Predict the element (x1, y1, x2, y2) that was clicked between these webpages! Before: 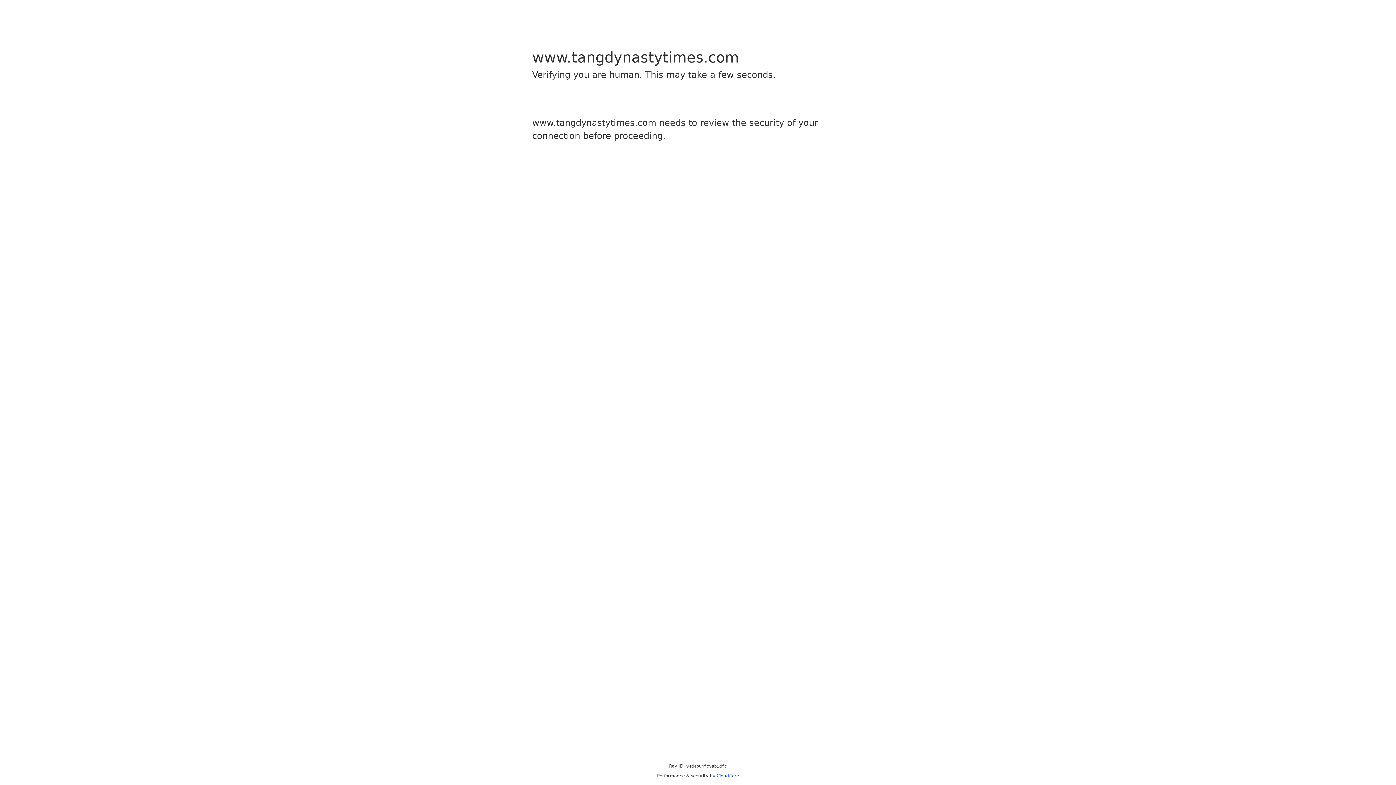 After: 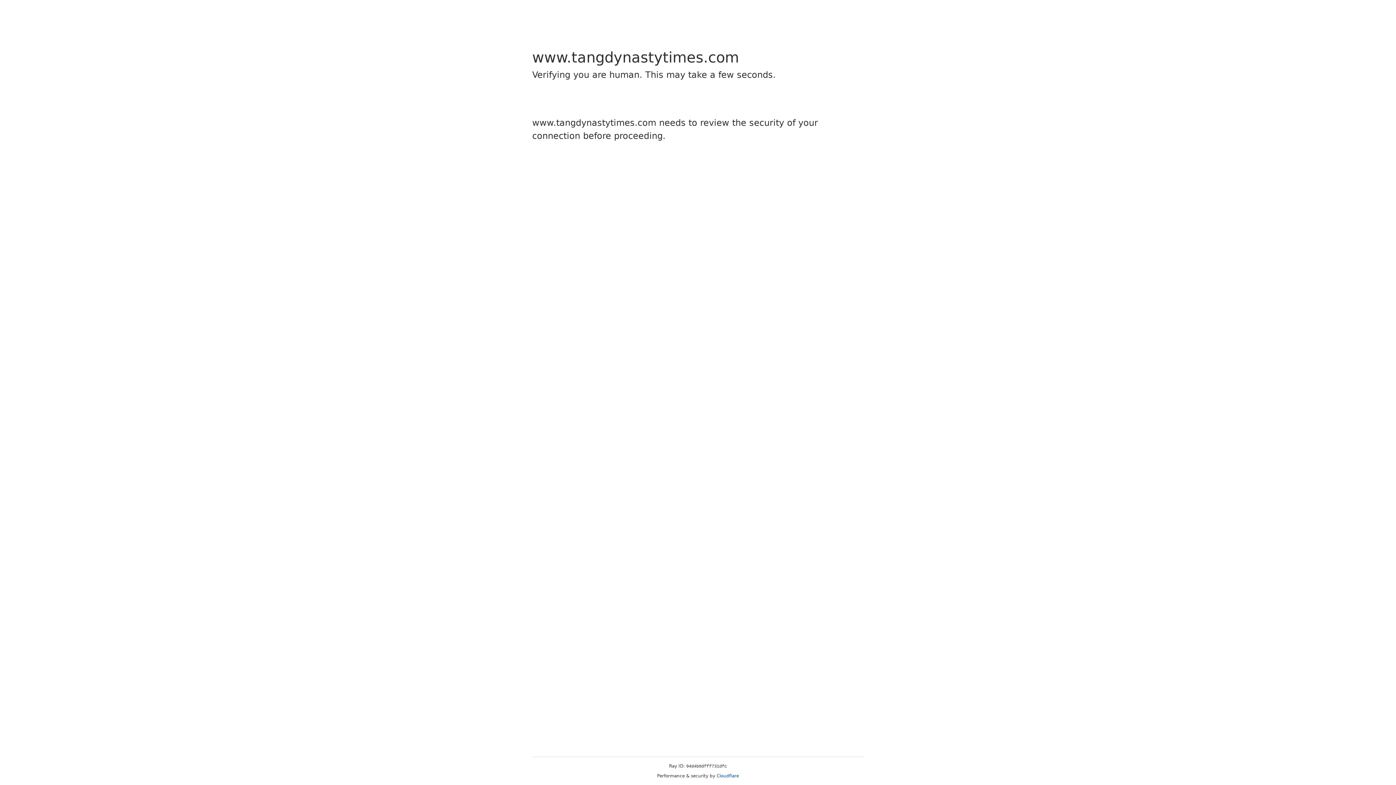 Action: label: Cloudflare bbox: (716, 773, 739, 778)